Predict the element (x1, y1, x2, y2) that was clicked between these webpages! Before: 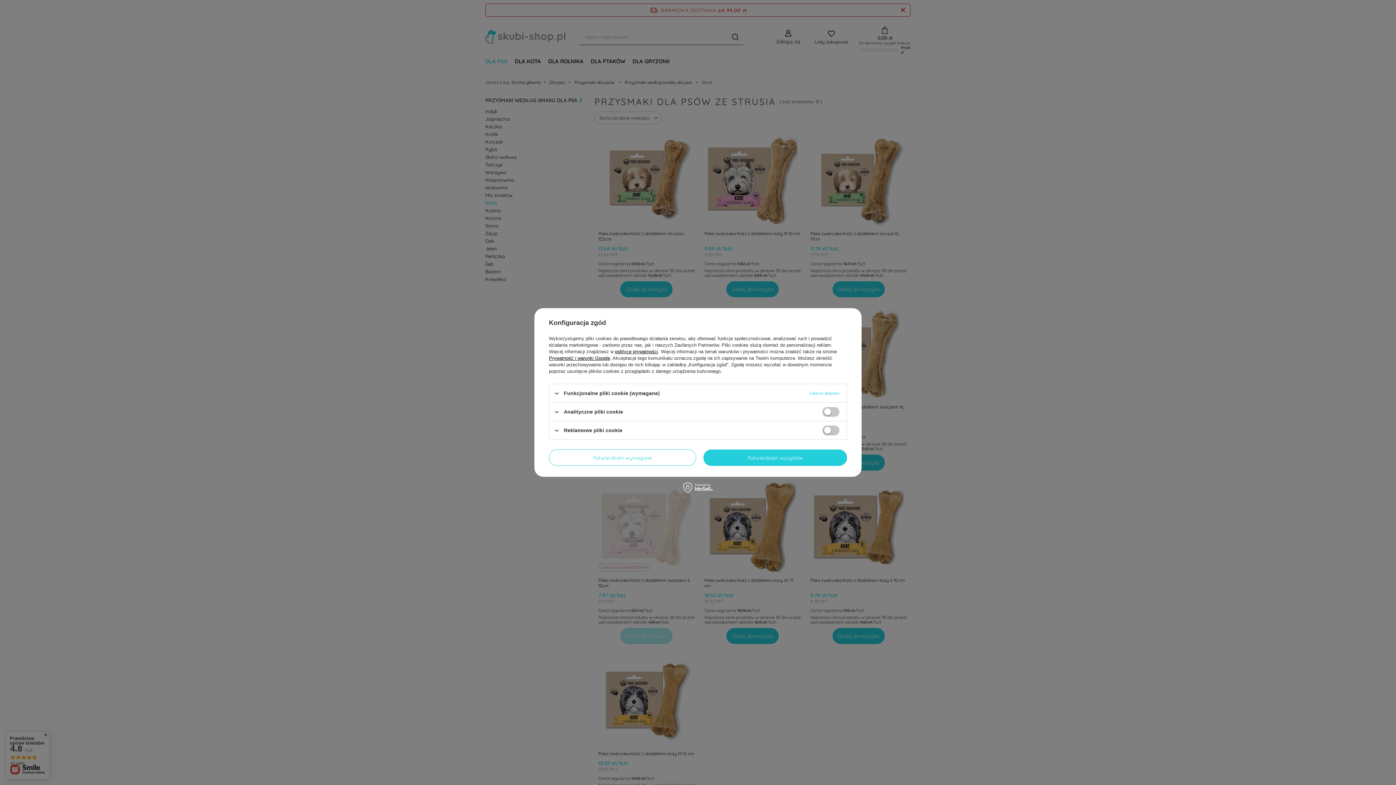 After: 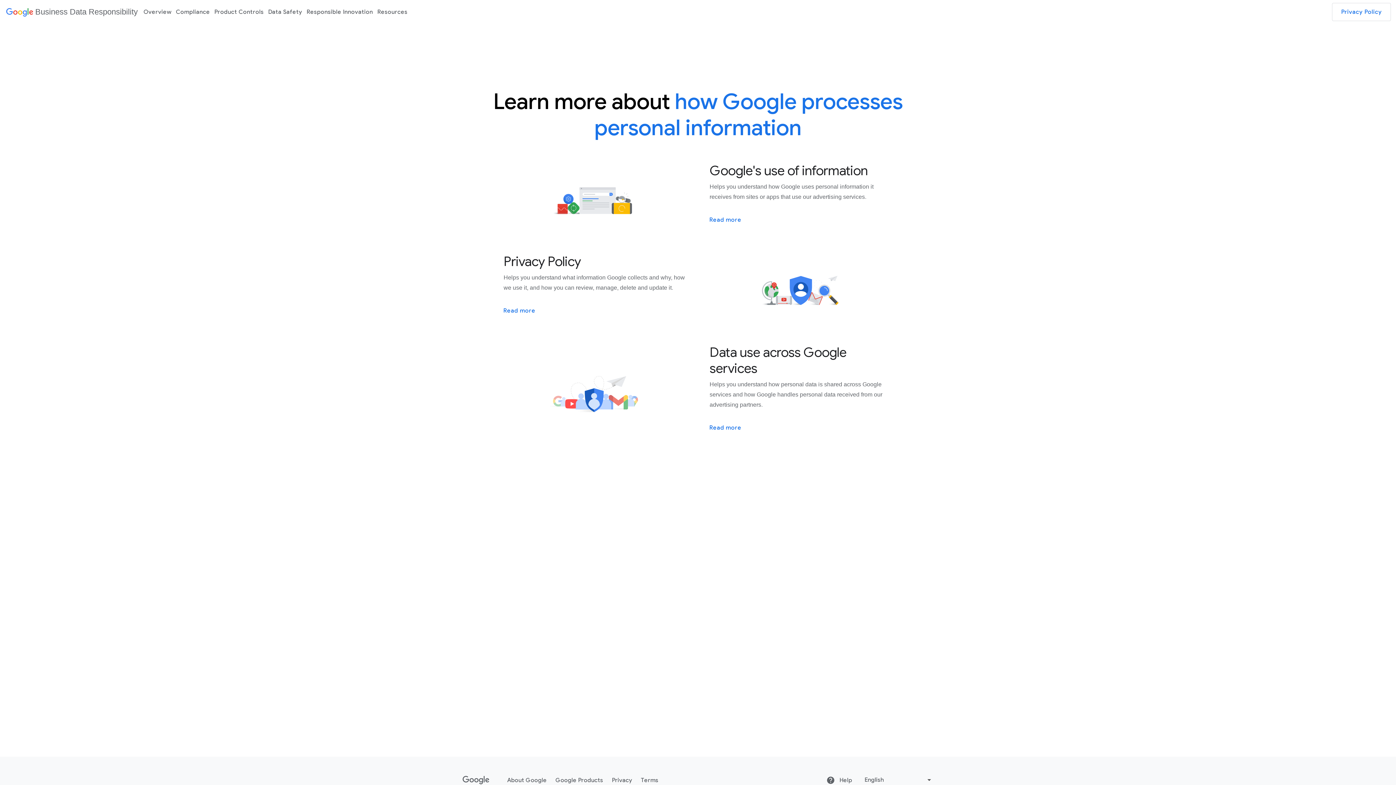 Action: label: Prywatność i warunki Google bbox: (549, 355, 610, 361)